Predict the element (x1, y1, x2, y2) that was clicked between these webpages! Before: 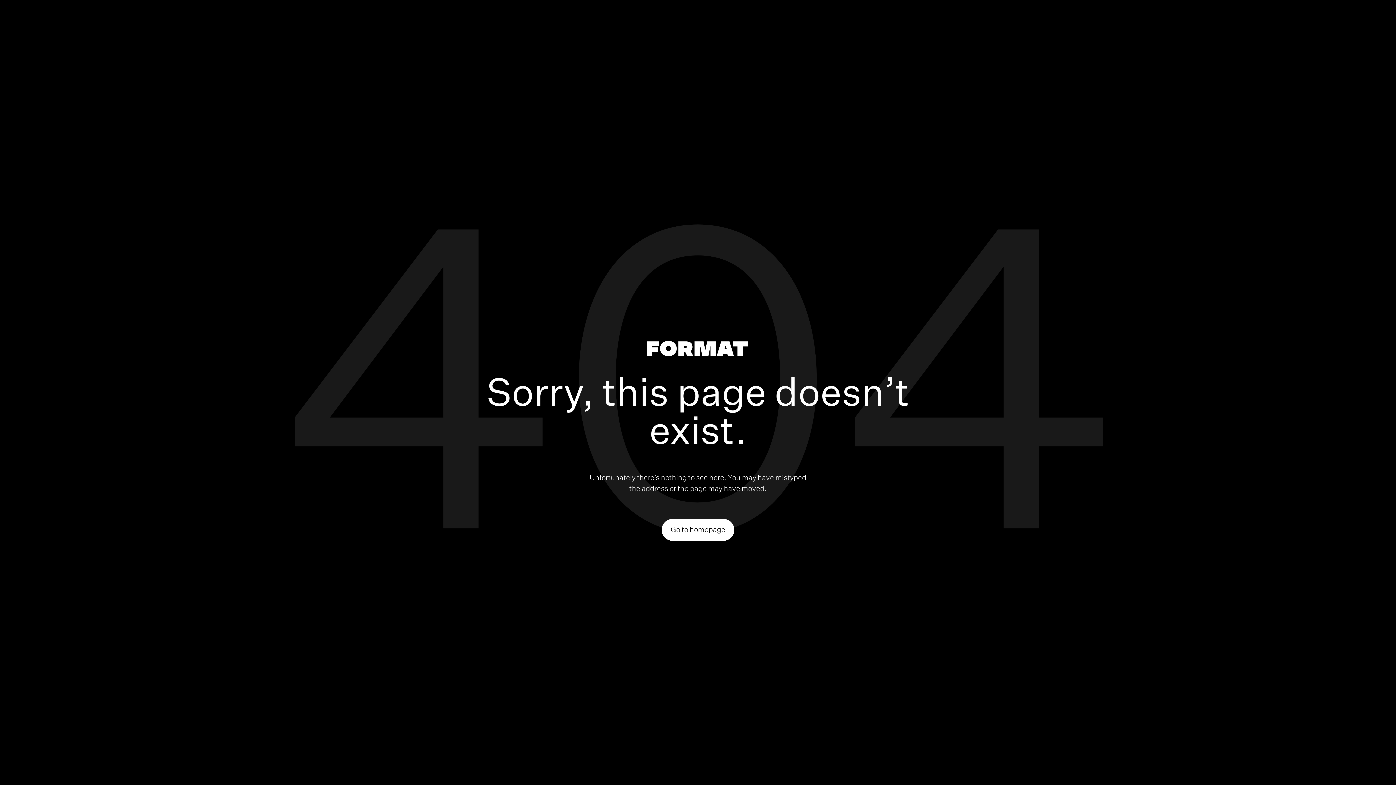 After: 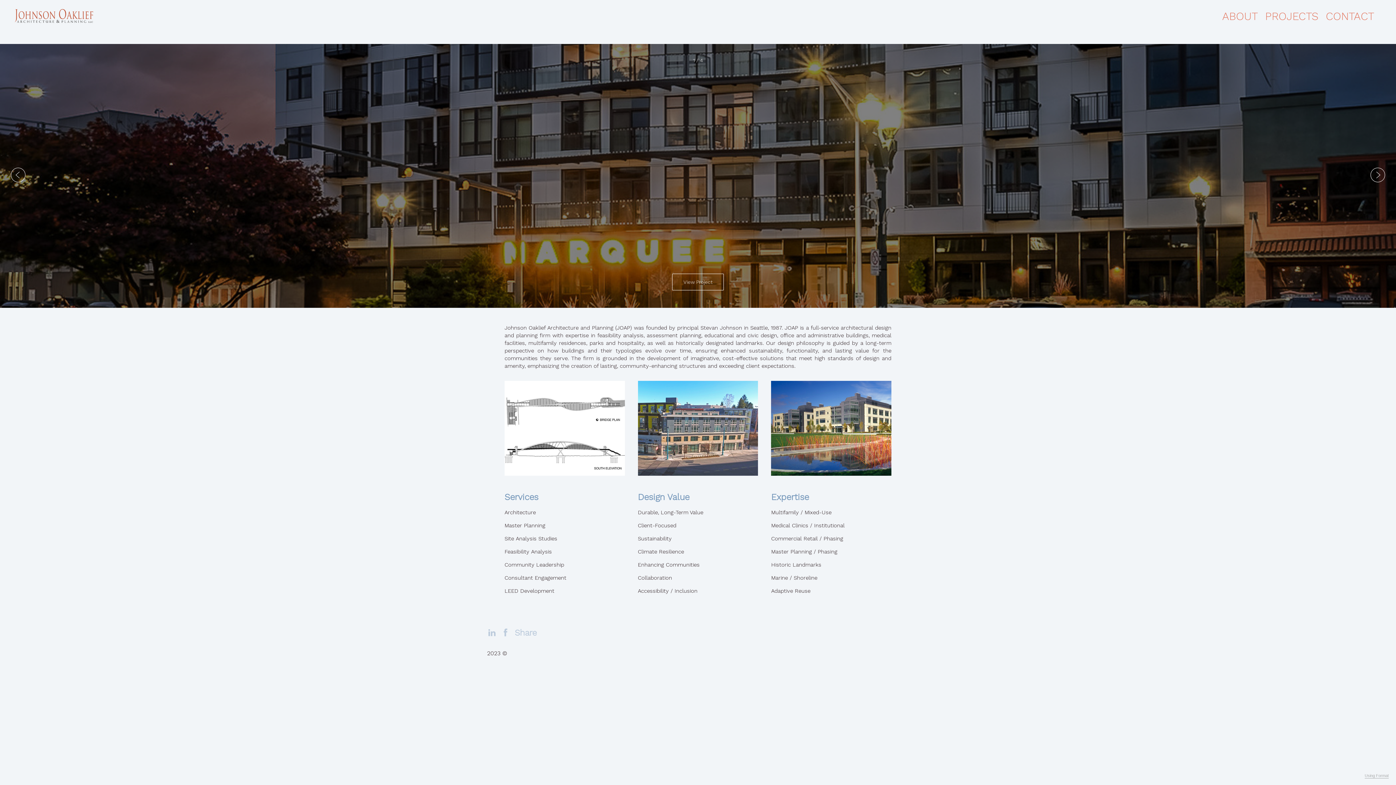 Action: label: Go to homepage bbox: (661, 519, 734, 540)